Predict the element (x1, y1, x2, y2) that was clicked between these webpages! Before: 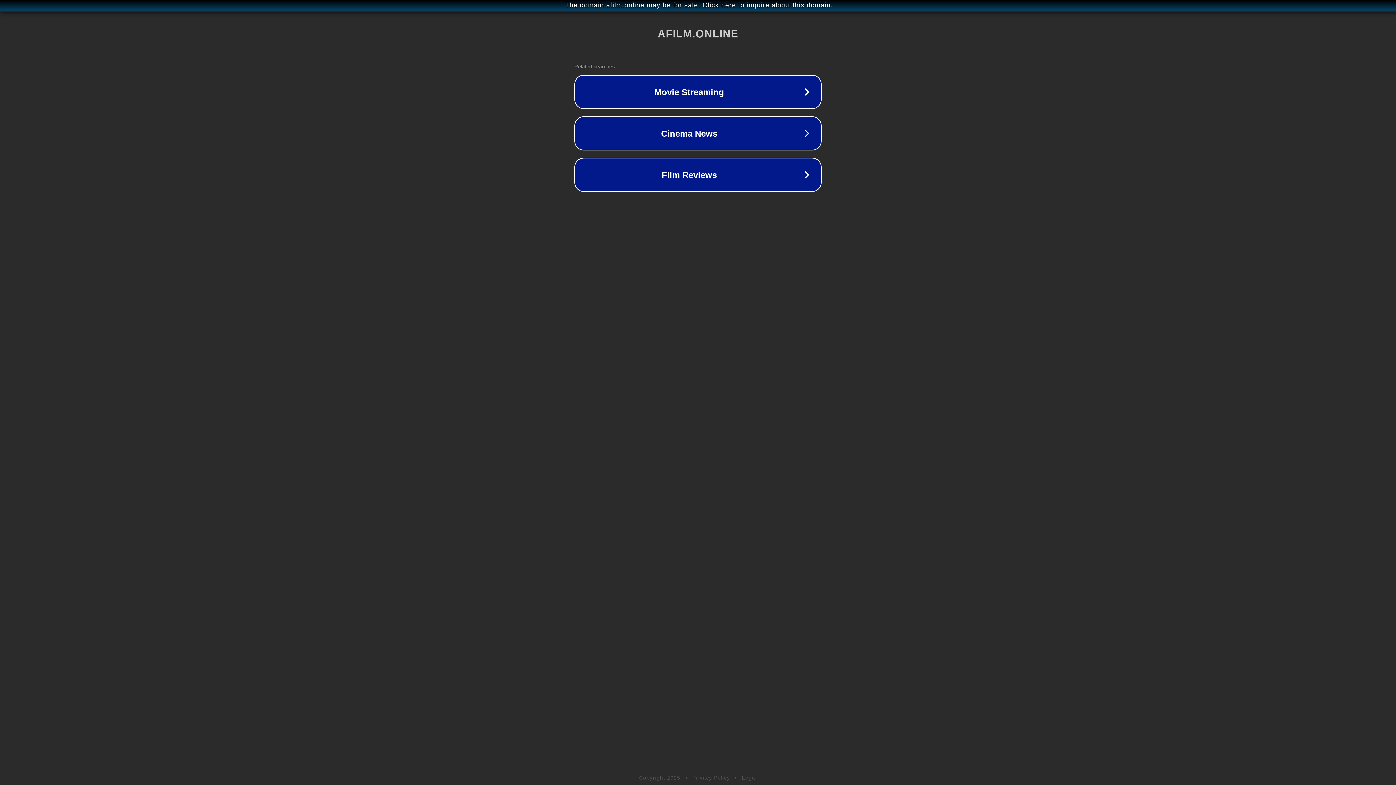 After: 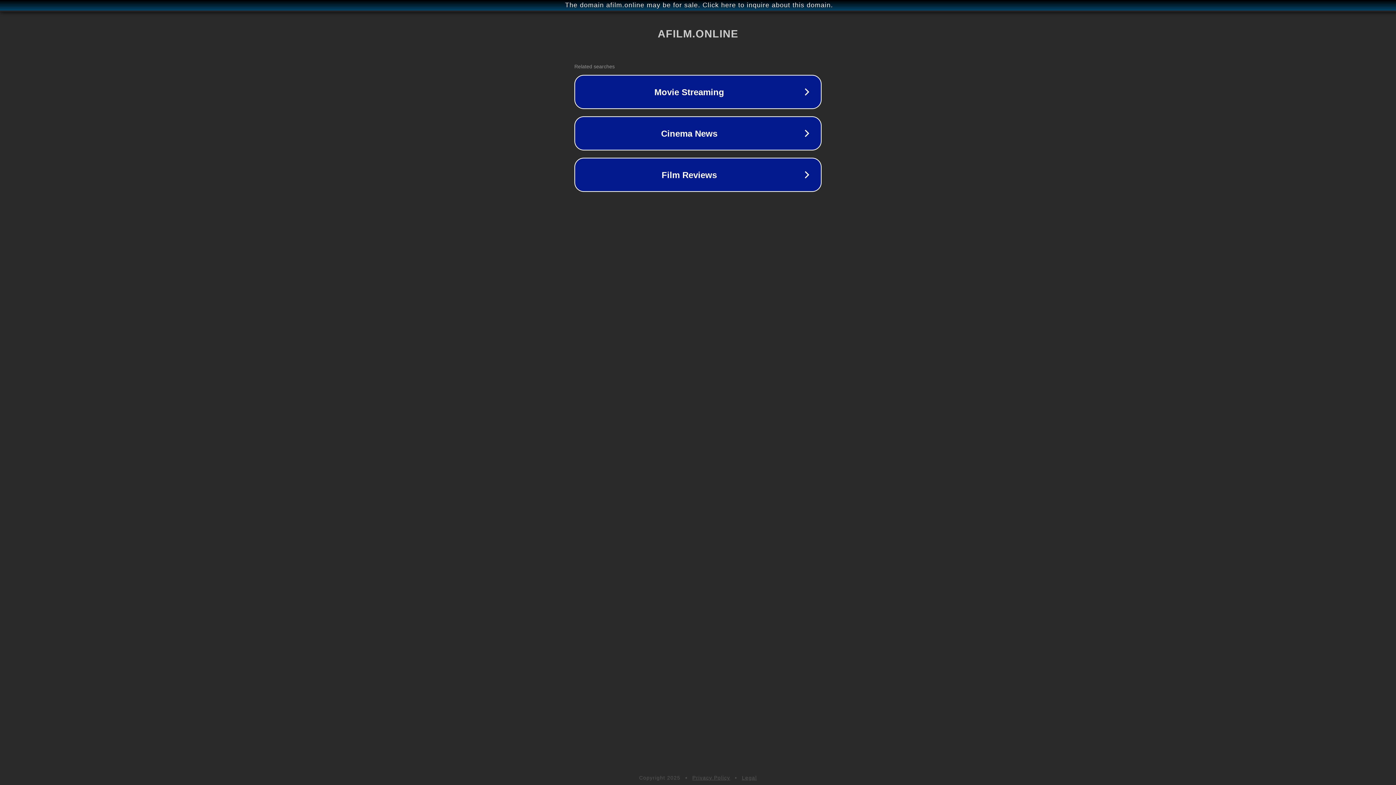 Action: bbox: (692, 775, 730, 781) label: Privacy Policy